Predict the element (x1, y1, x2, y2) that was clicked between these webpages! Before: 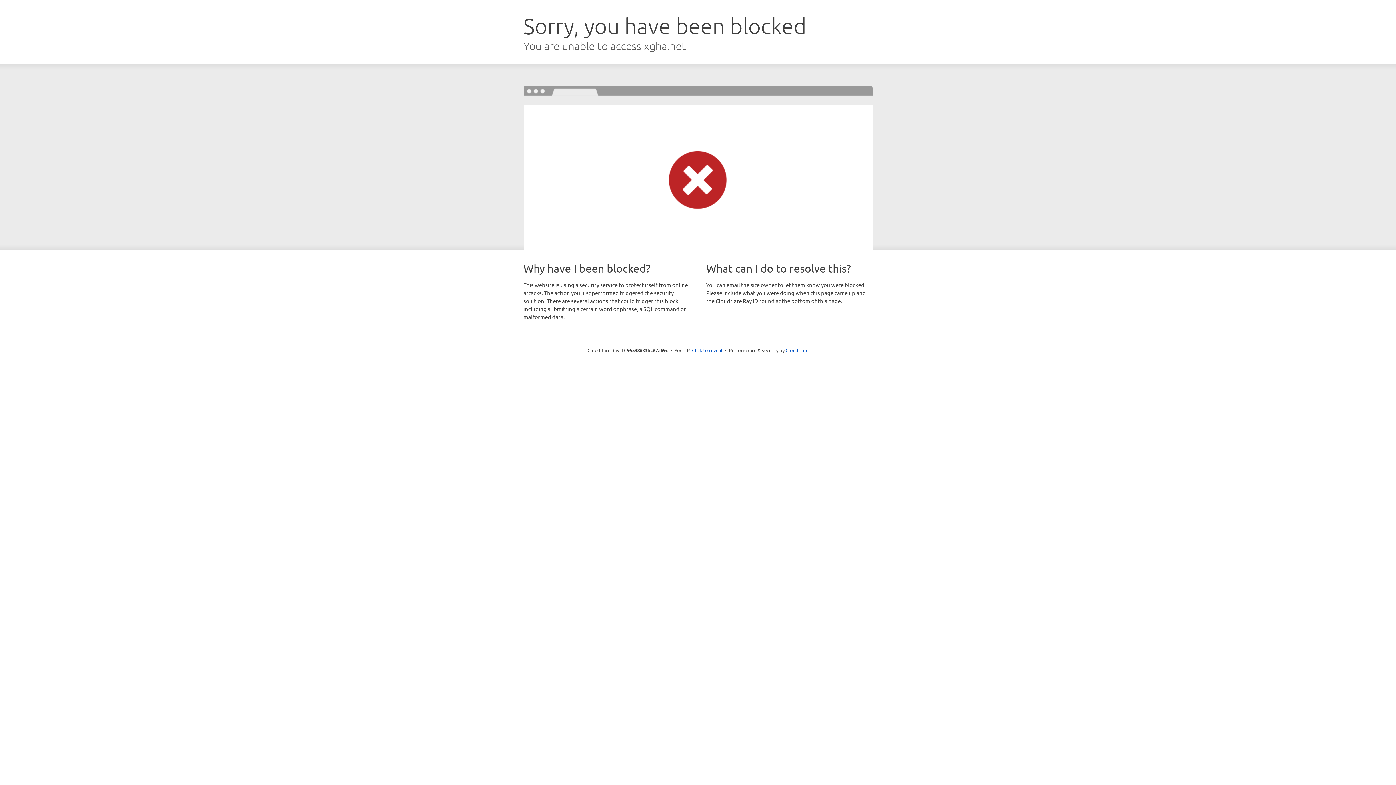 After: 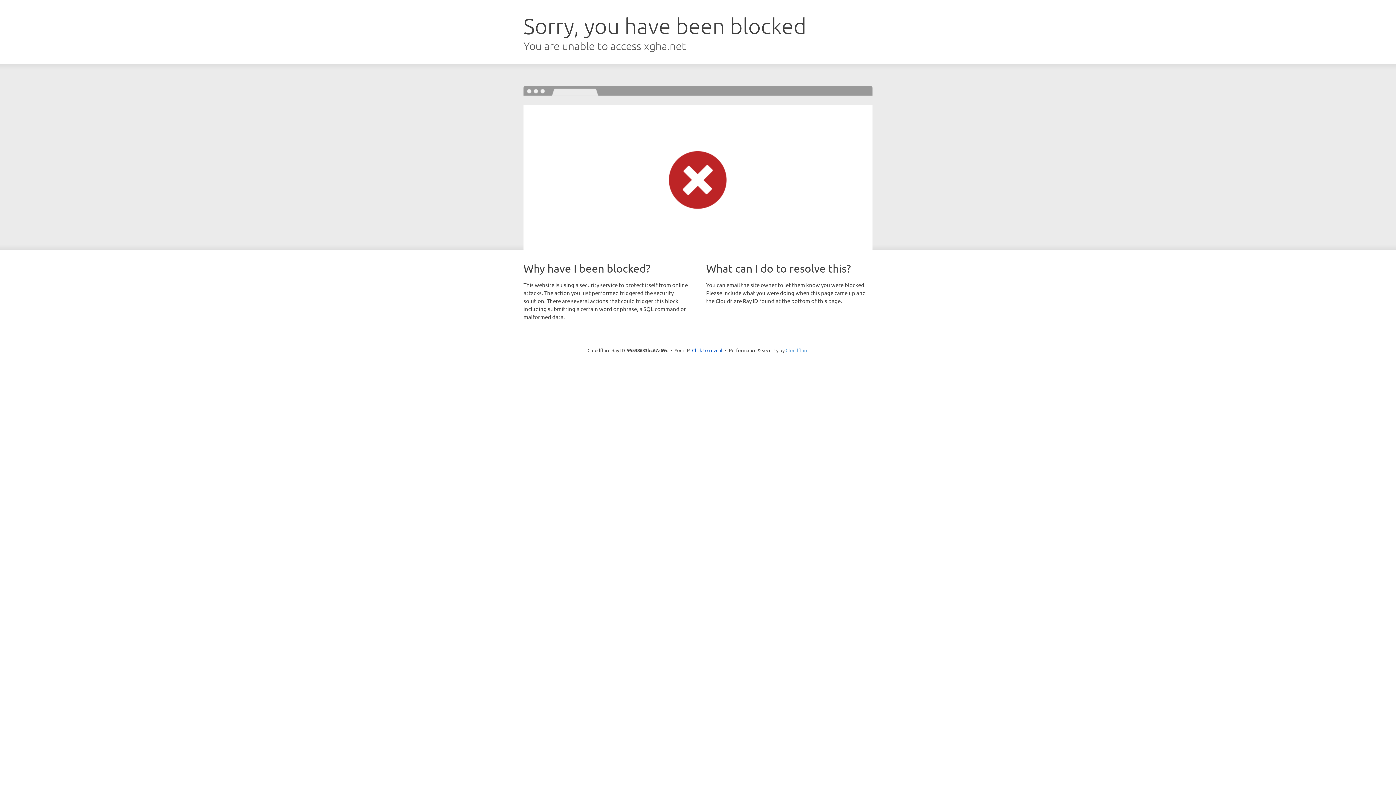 Action: label: Cloudflare bbox: (785, 347, 808, 353)